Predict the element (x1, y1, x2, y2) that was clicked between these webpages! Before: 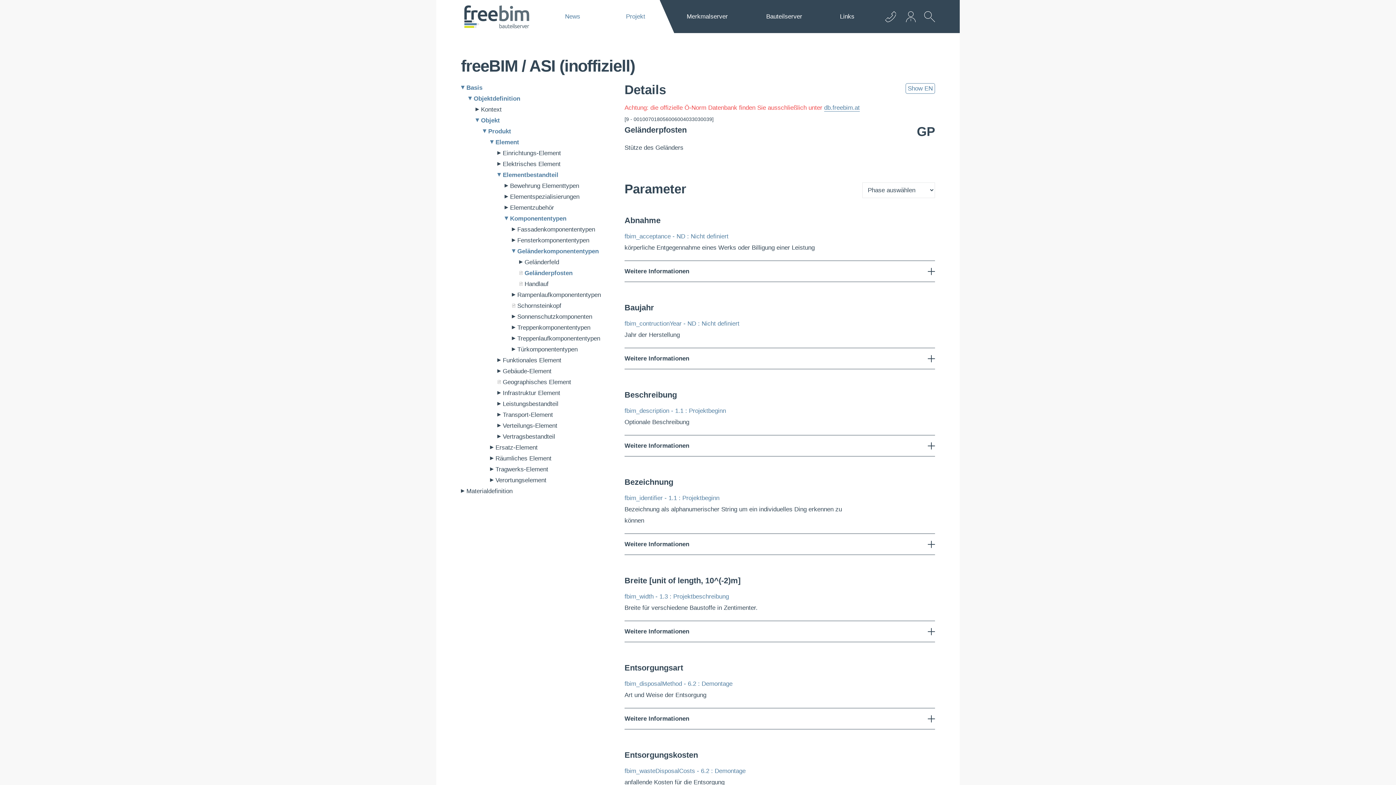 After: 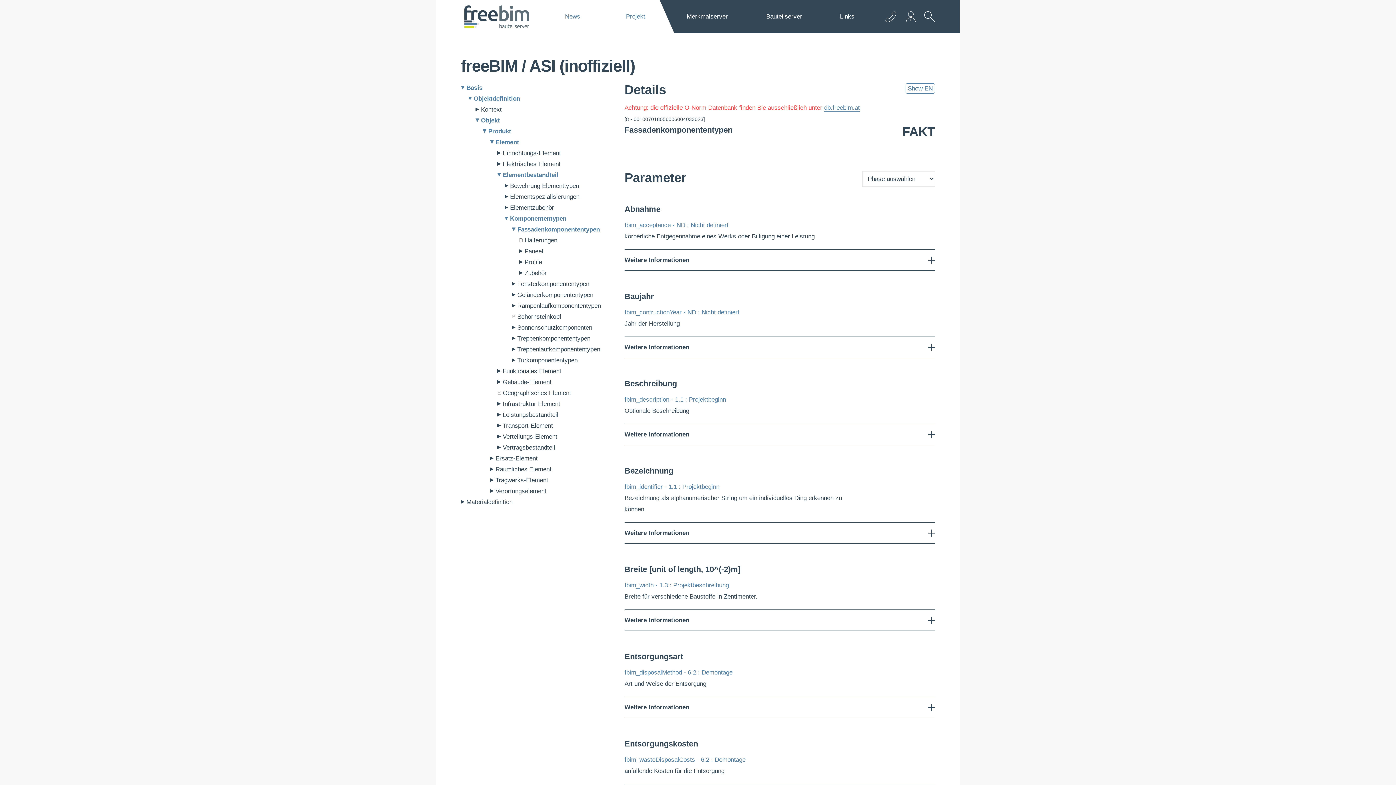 Action: label: Fassadenkomponententypen bbox: (517, 226, 595, 233)